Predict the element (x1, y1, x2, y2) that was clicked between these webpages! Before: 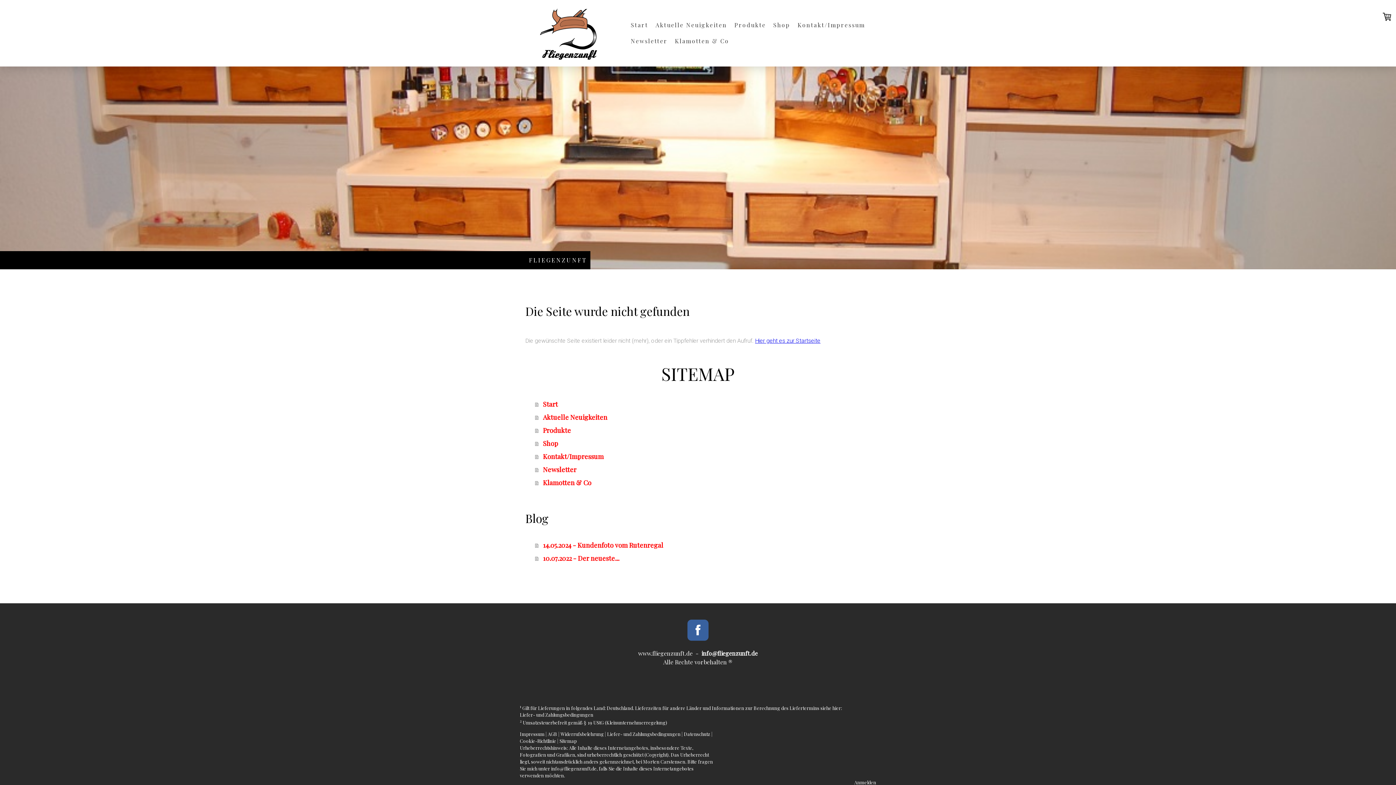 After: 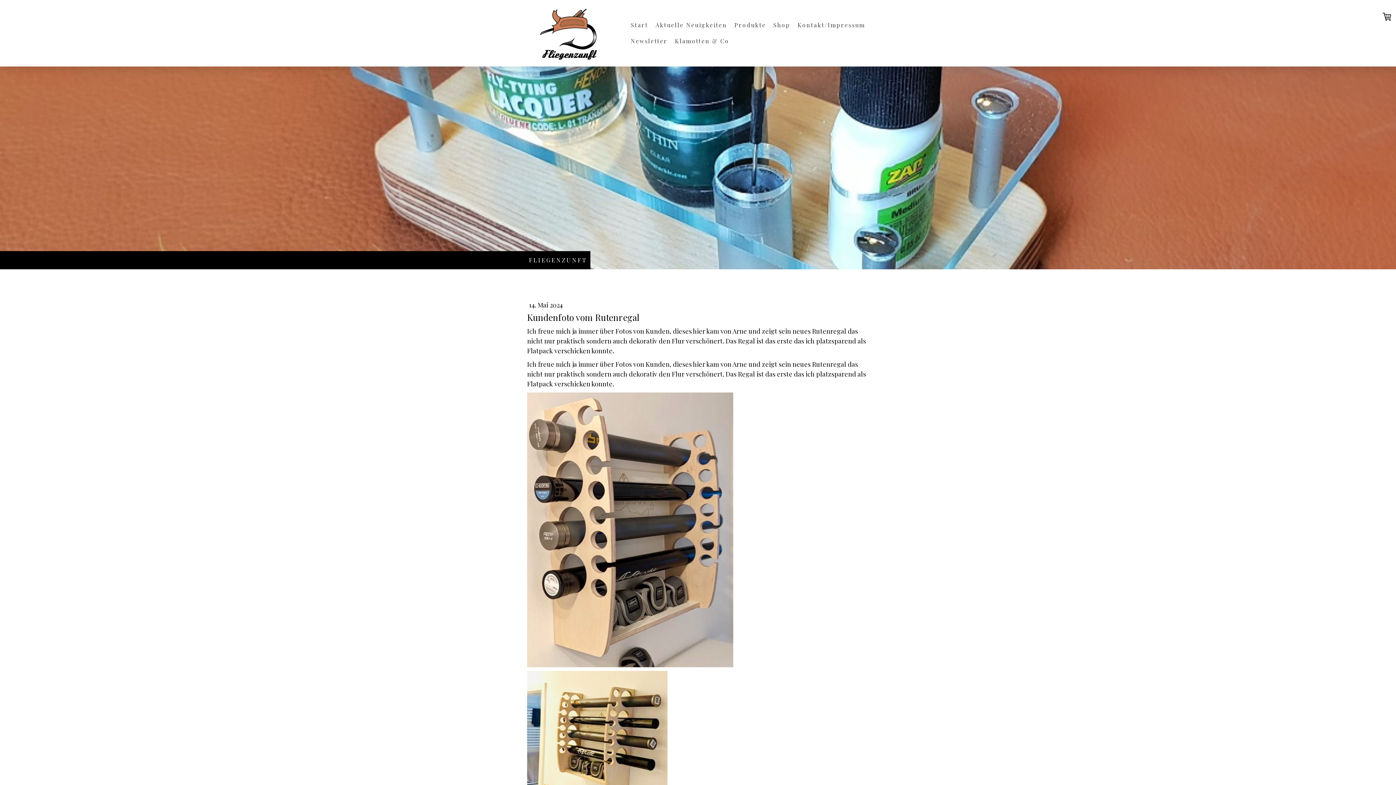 Action: bbox: (535, 538, 870, 551) label: 14.05.2024 - Kundenfoto vom Rutenregal